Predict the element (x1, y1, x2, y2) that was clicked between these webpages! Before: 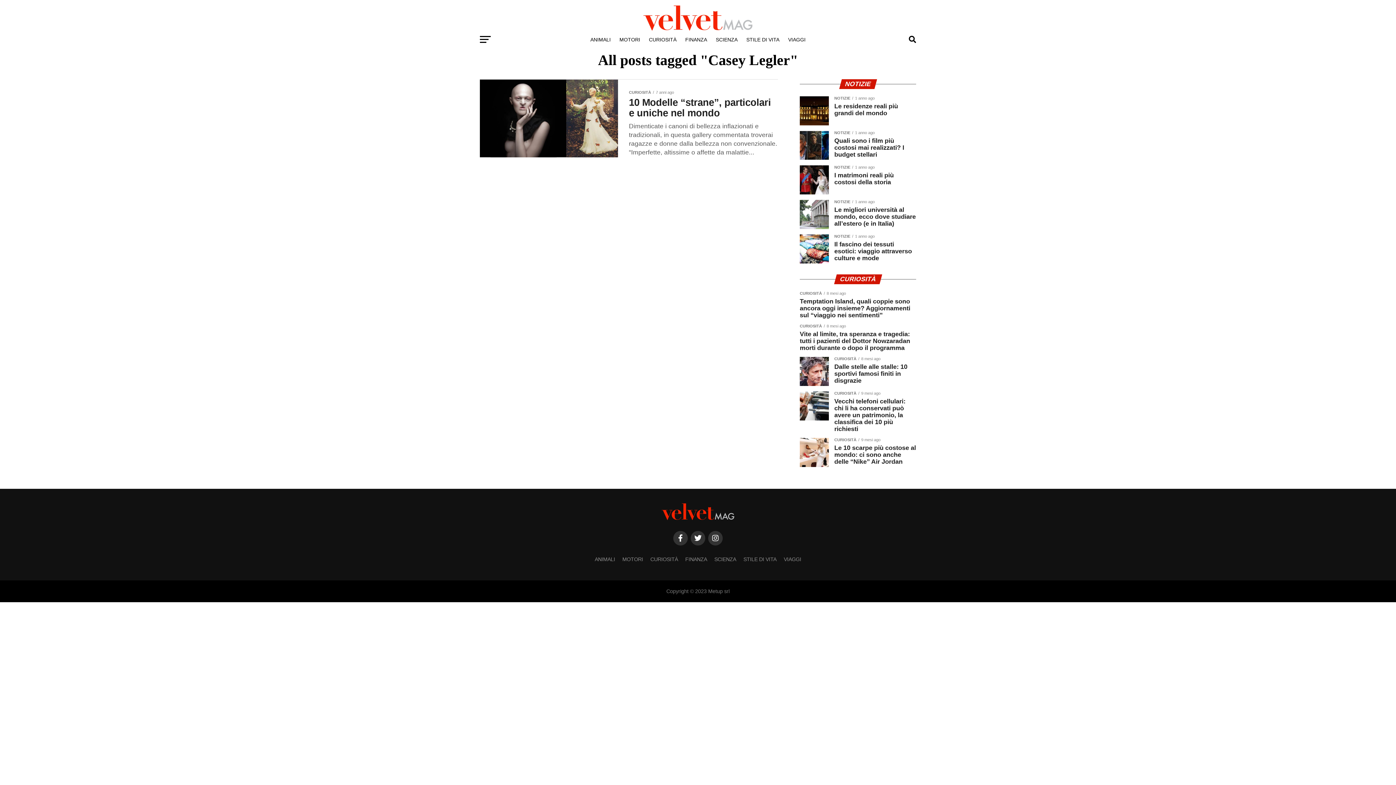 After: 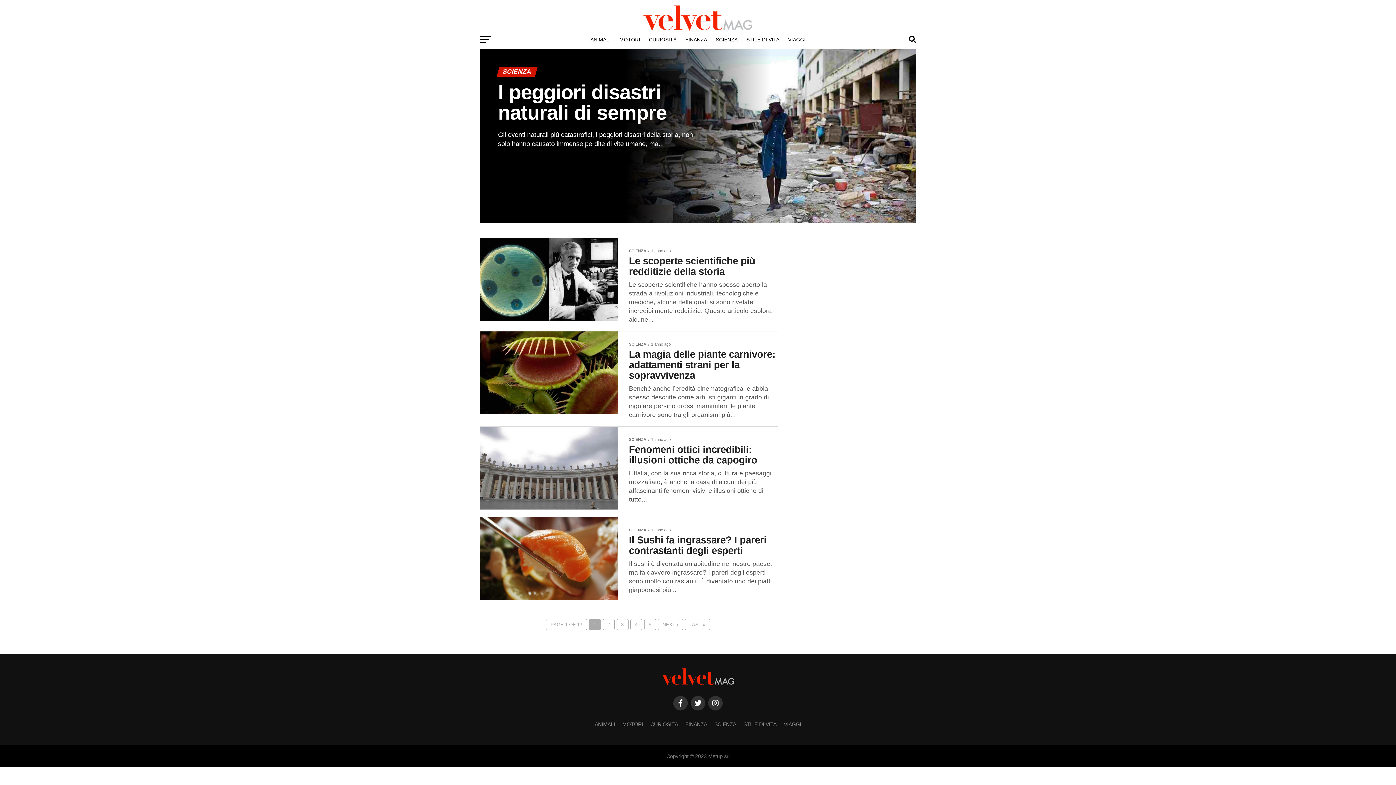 Action: bbox: (711, 30, 742, 48) label: SCIENZA